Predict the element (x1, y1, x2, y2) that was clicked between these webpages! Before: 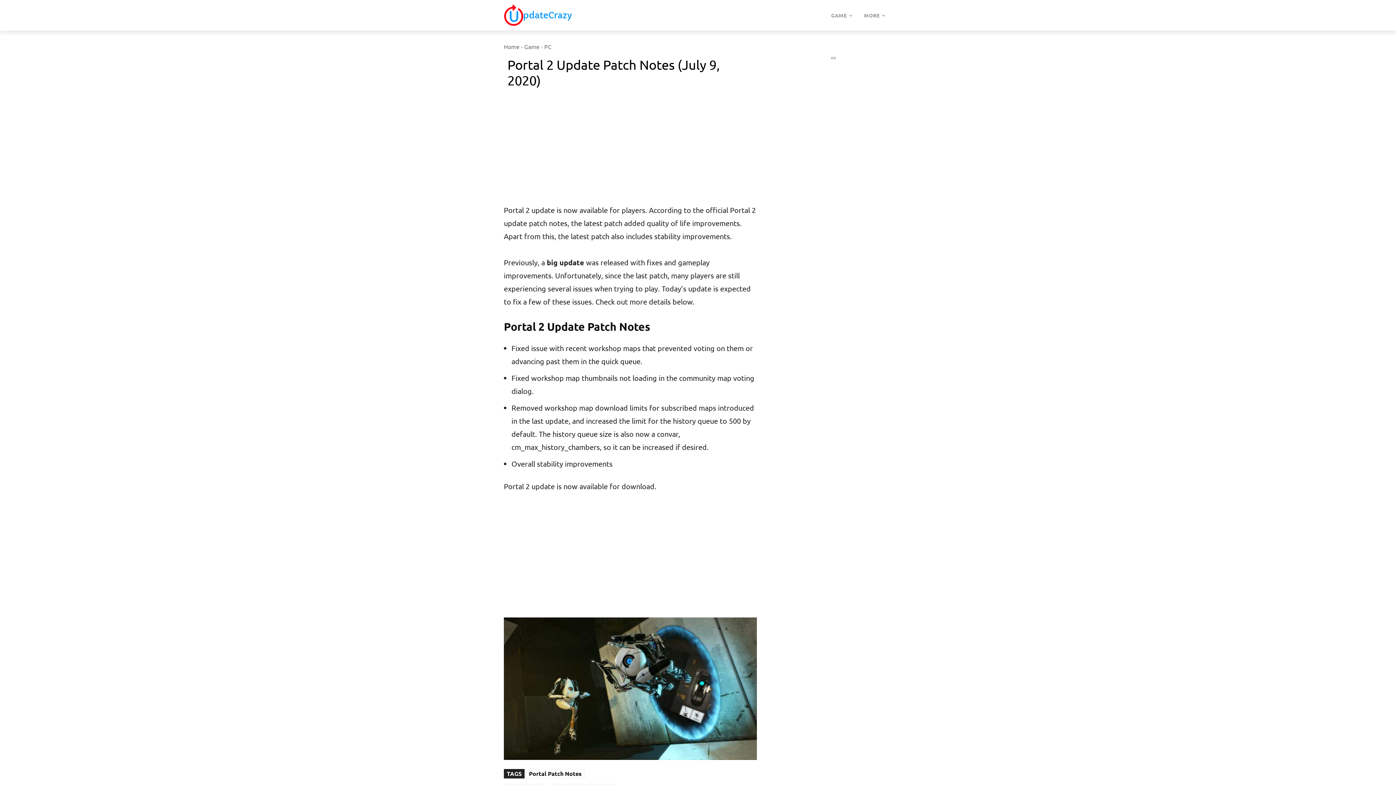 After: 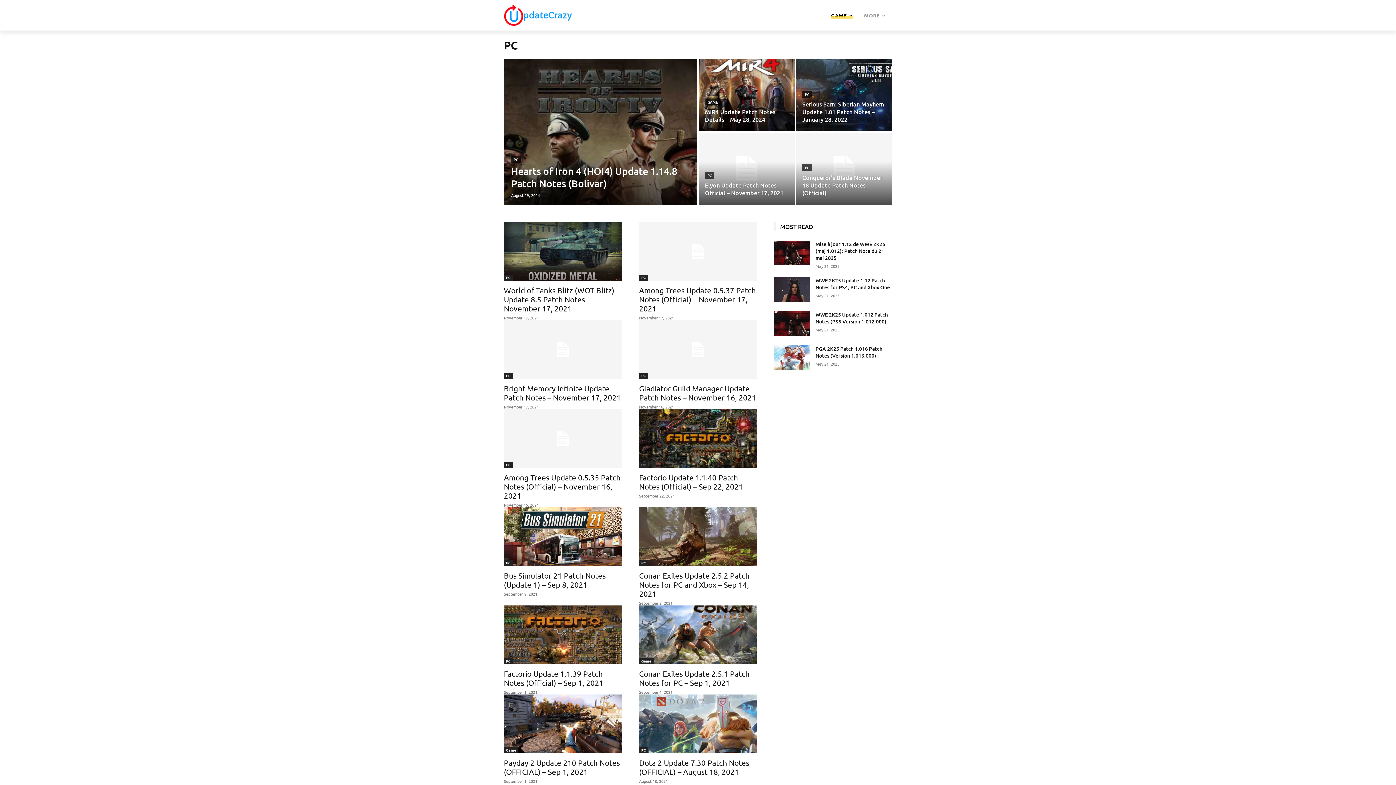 Action: label: PC bbox: (544, 42, 551, 50)